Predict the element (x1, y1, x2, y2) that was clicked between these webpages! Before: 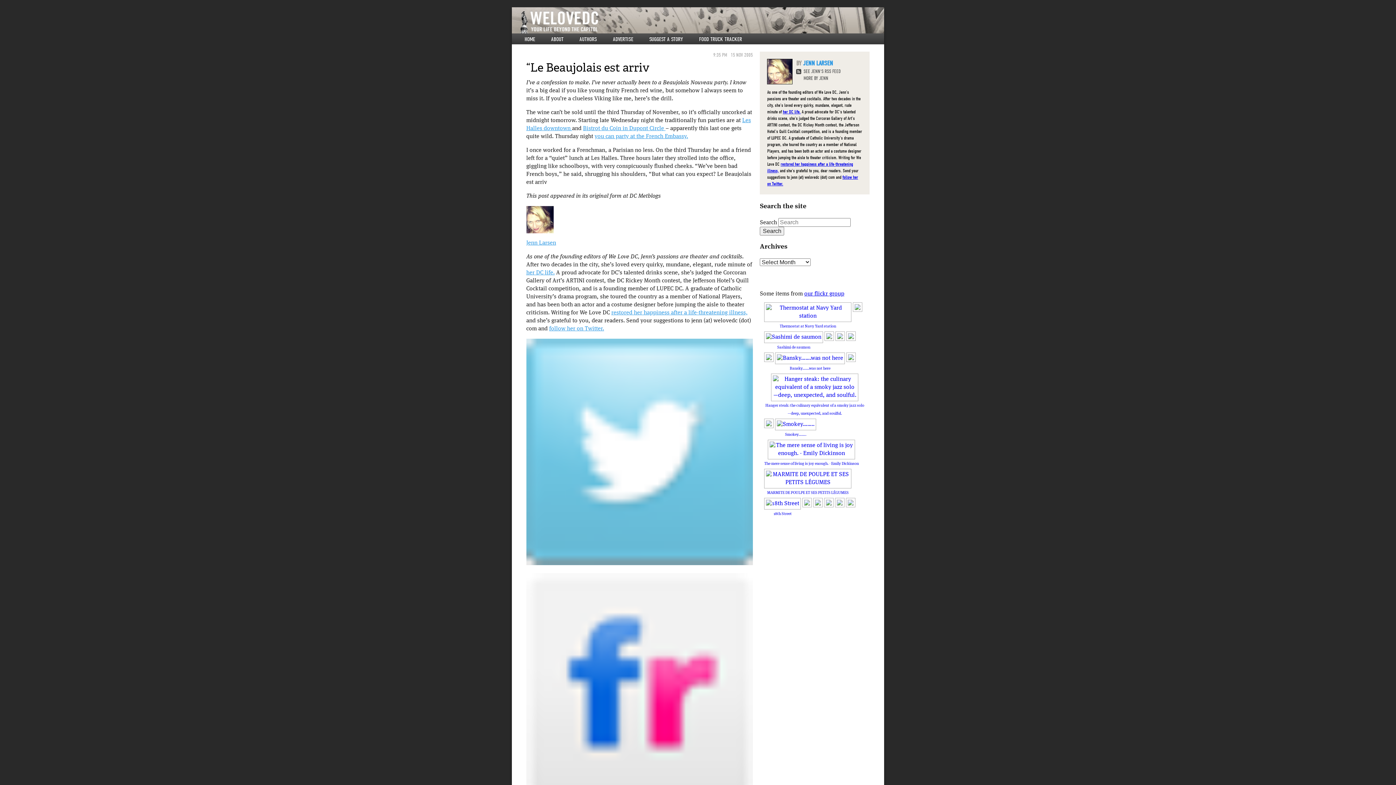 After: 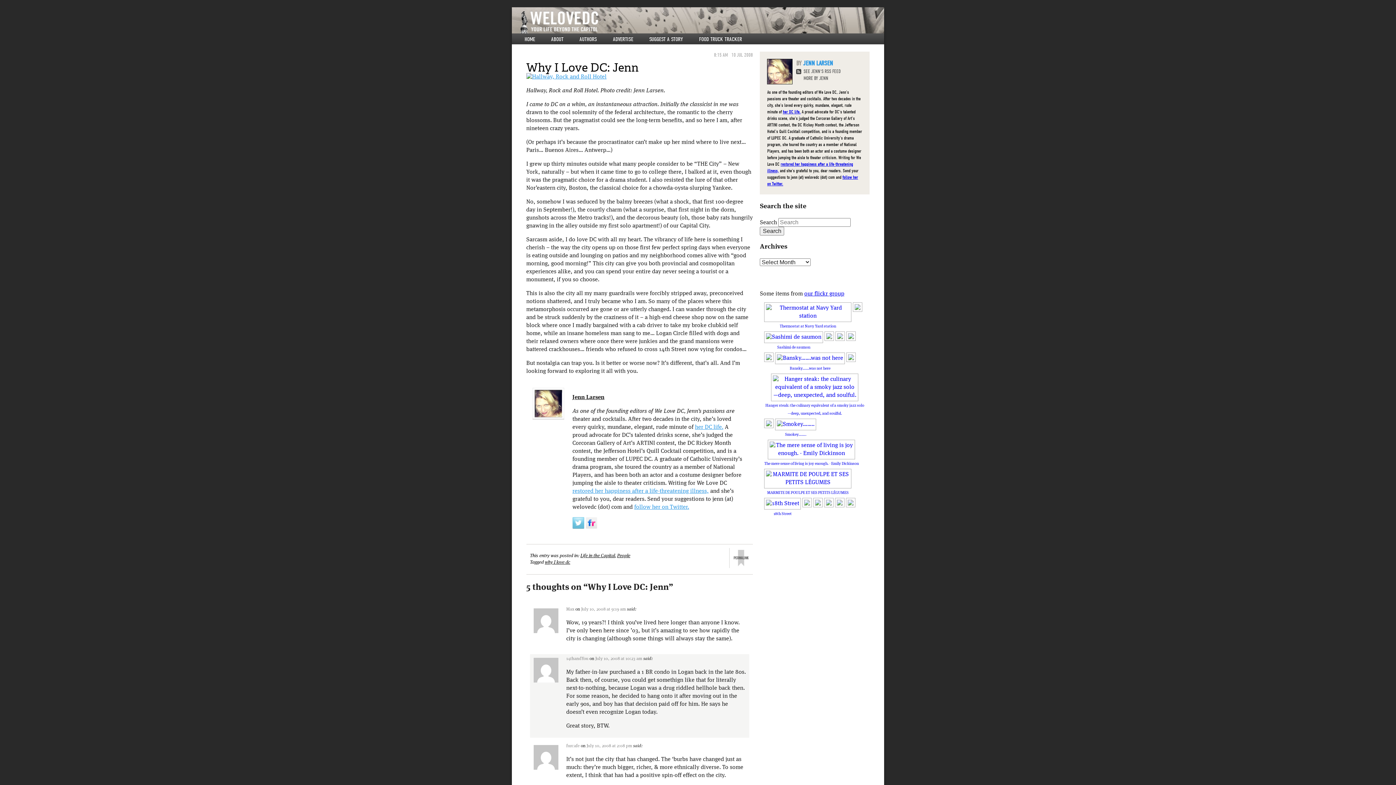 Action: label: her DC life. bbox: (526, 270, 554, 276)